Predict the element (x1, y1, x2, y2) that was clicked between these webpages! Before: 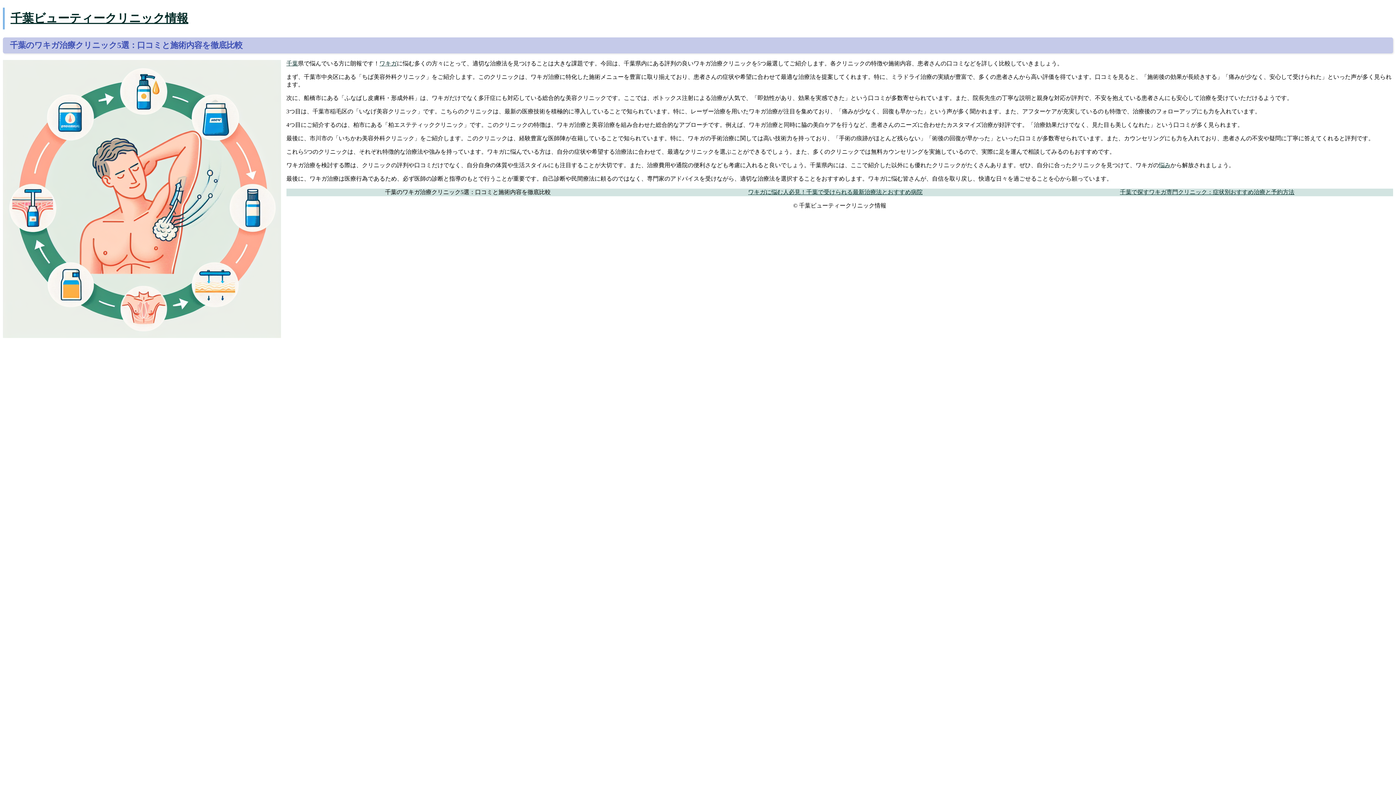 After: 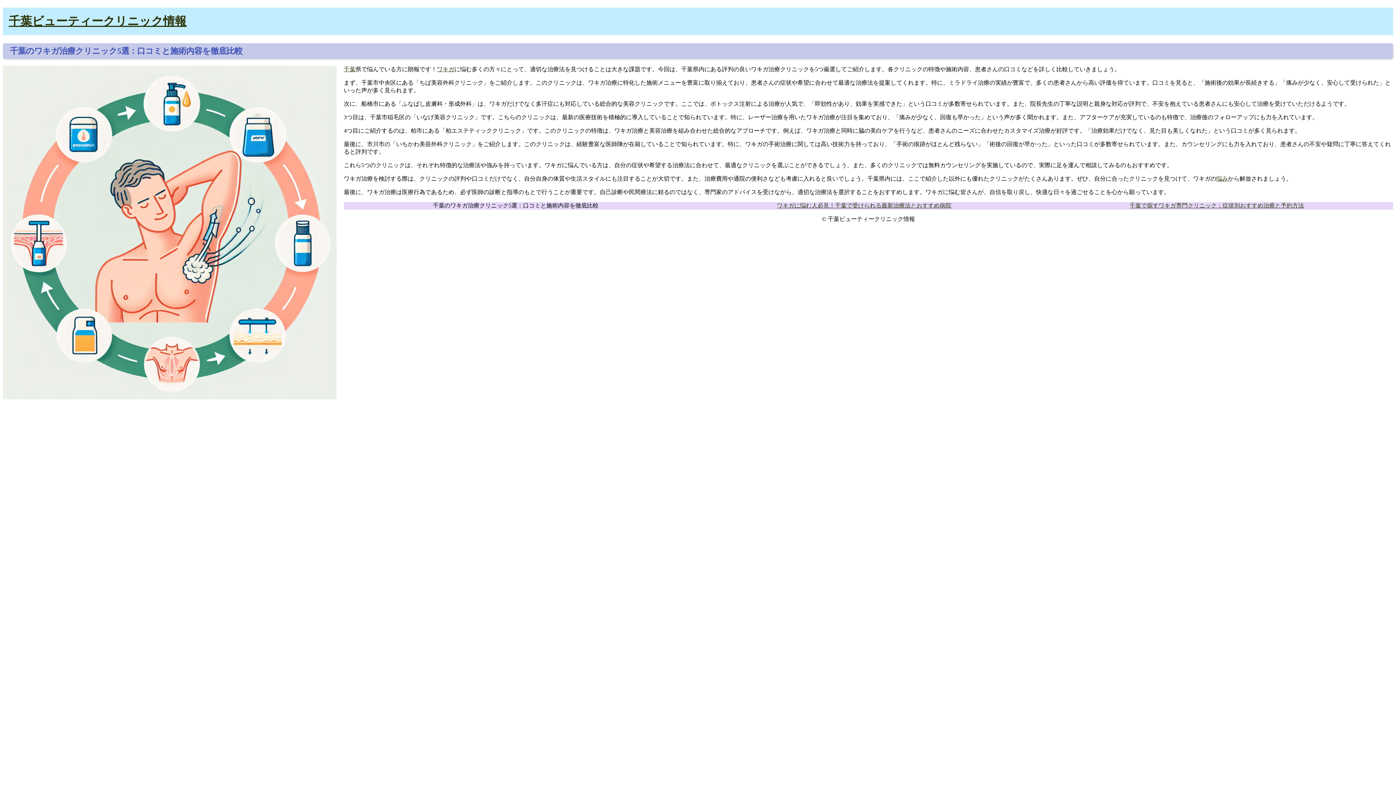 Action: bbox: (10, 11, 188, 24) label: 千葉ビューティークリニック情報